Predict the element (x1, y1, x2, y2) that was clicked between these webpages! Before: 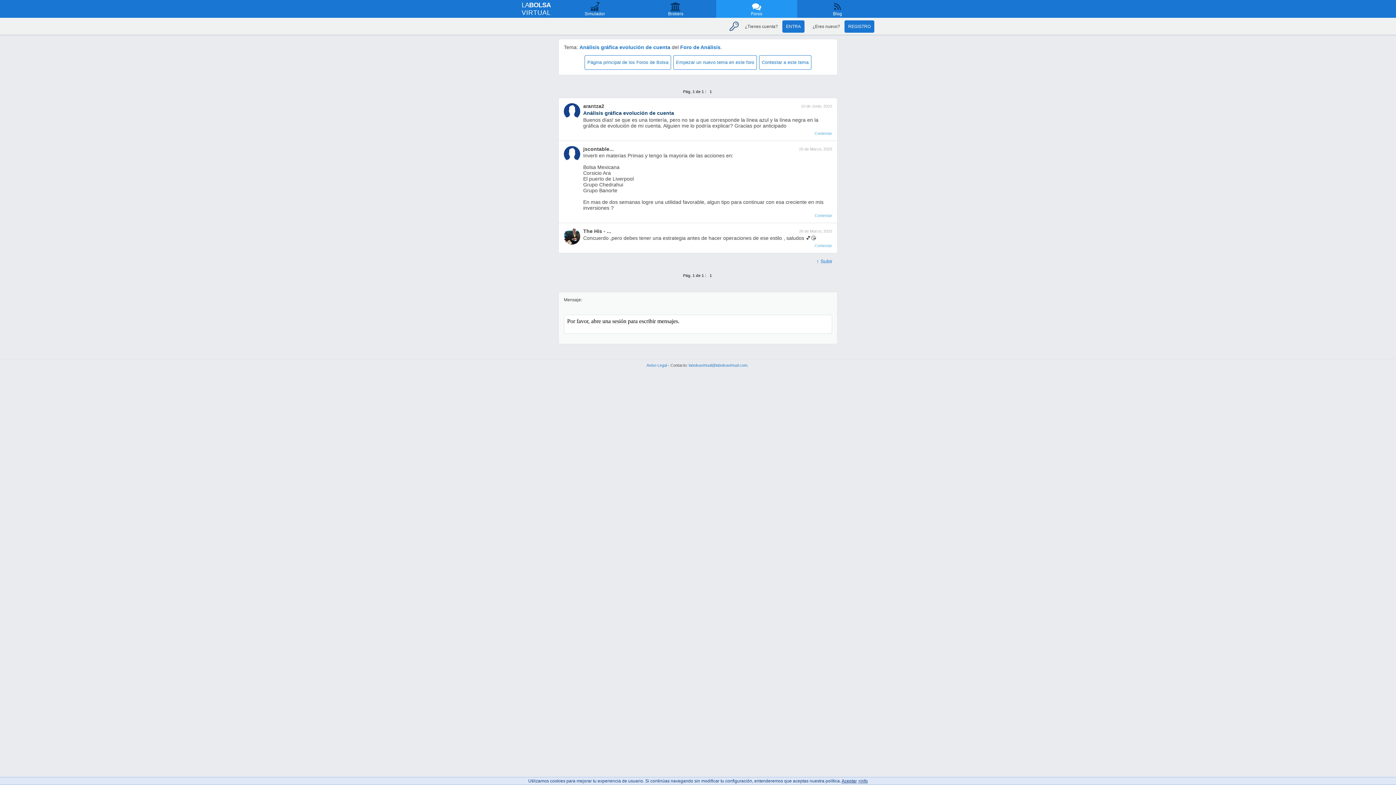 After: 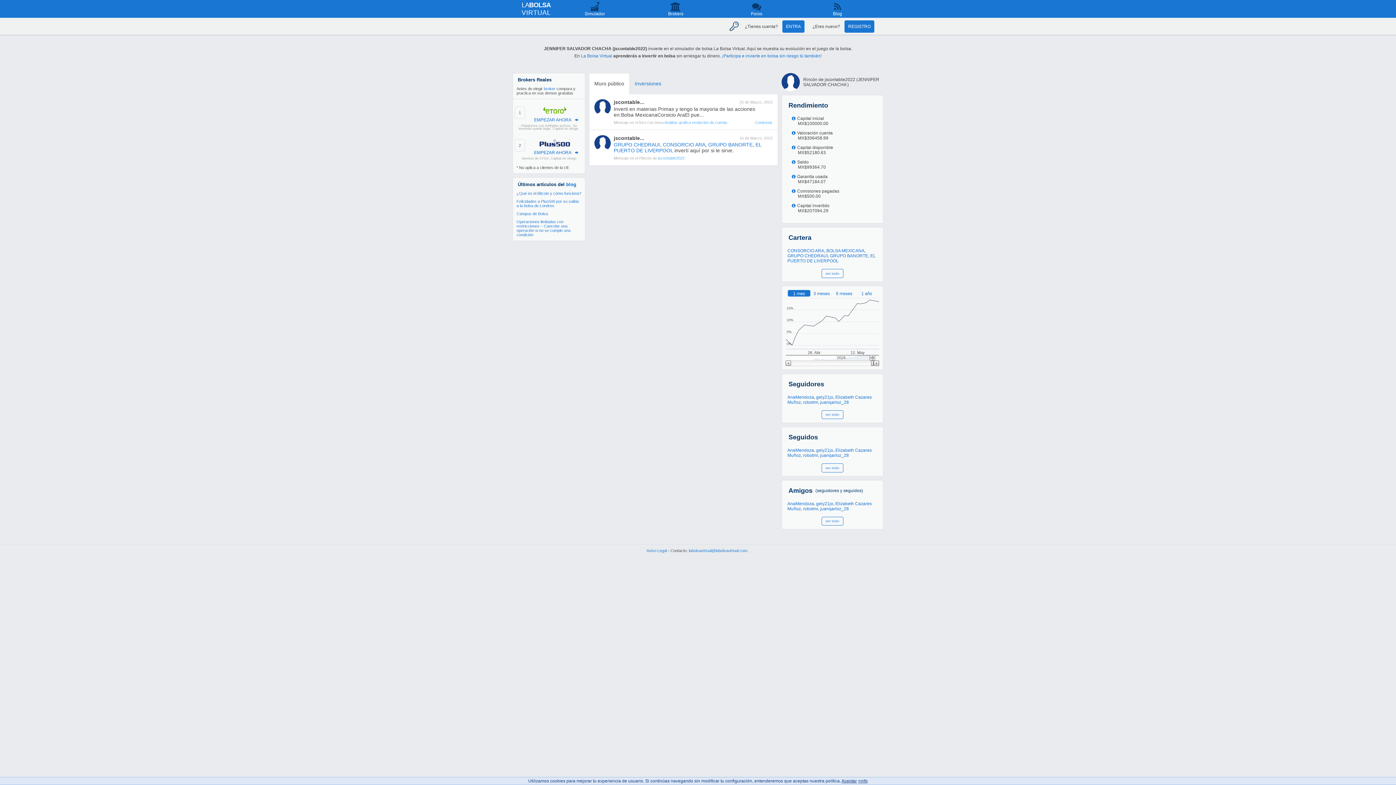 Action: label: jscontable... bbox: (583, 146, 613, 151)